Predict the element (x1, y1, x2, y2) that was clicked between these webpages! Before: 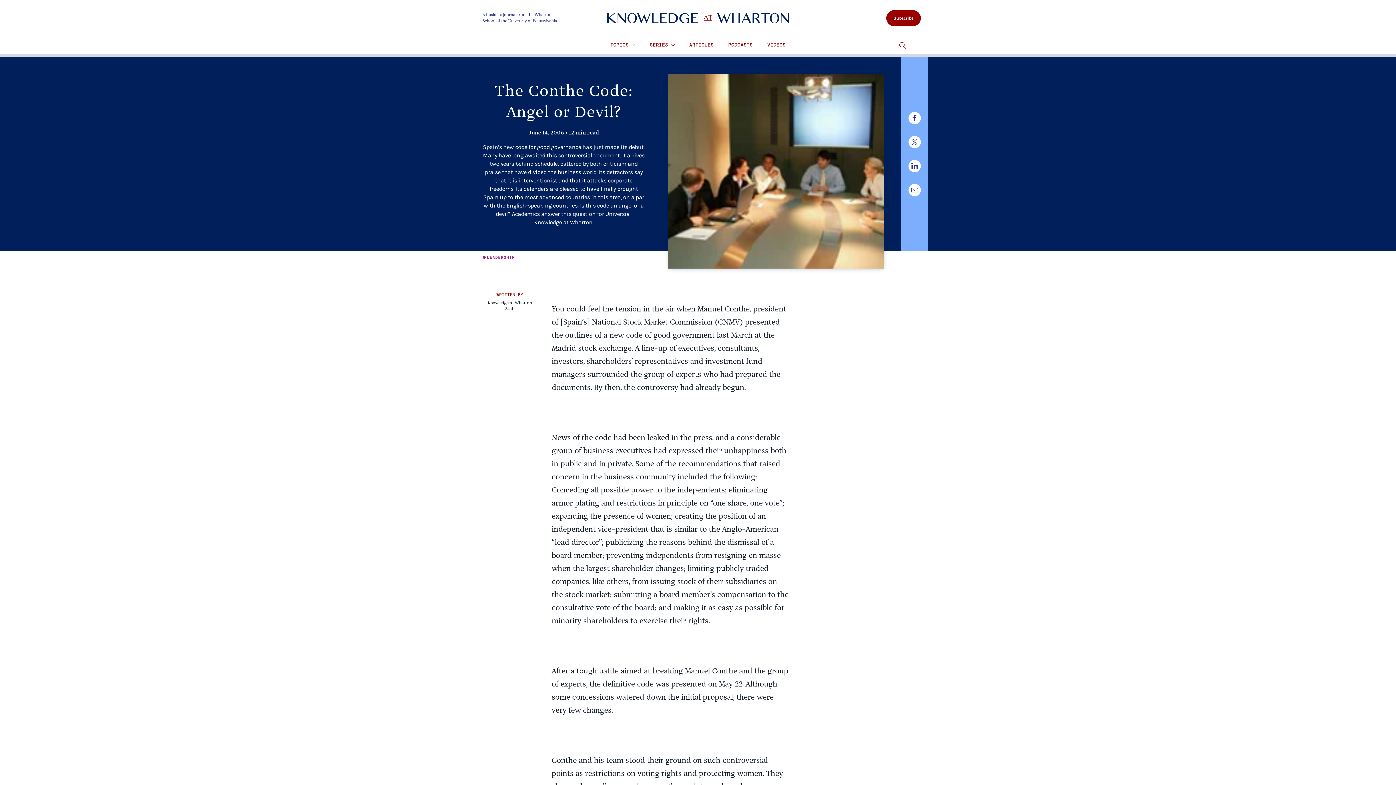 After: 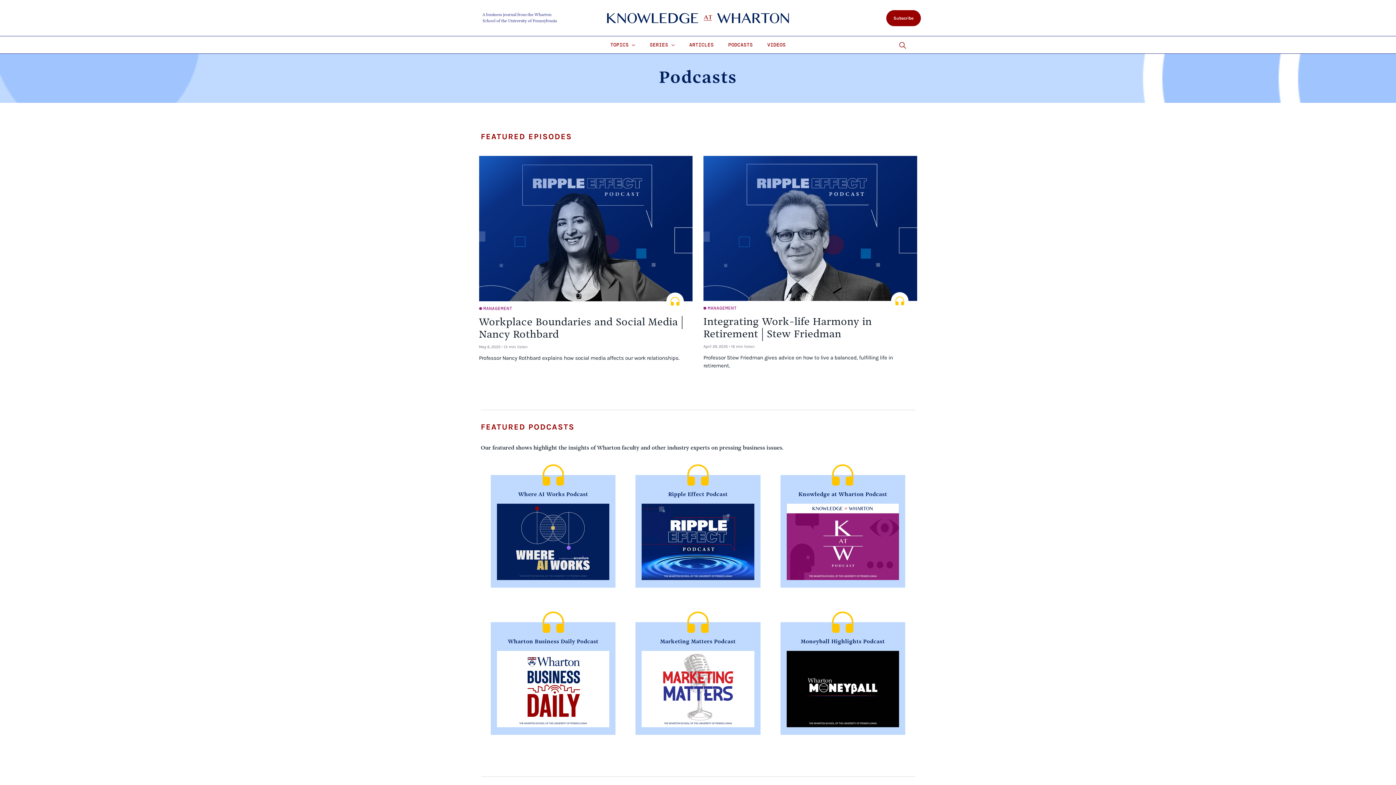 Action: bbox: (721, 36, 760, 53) label: PODCASTS